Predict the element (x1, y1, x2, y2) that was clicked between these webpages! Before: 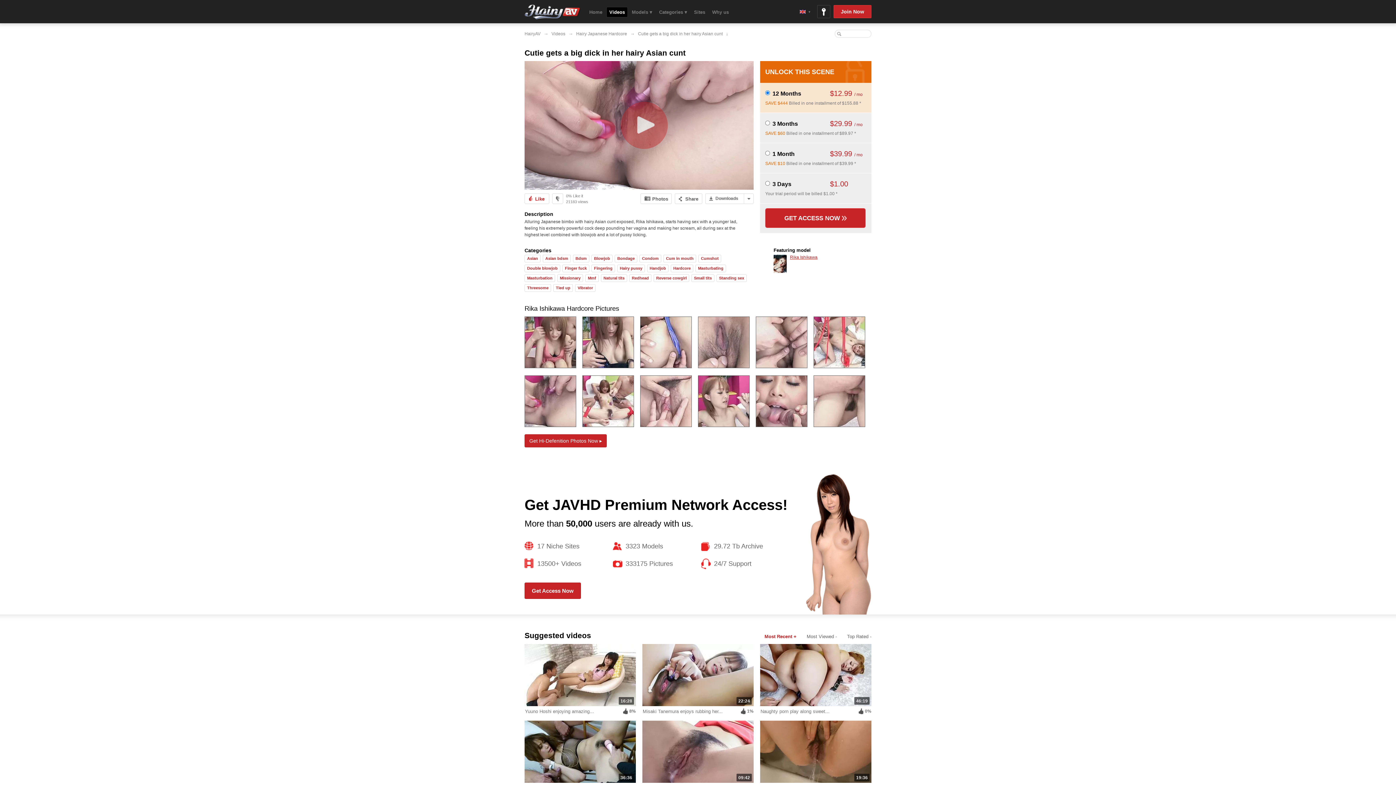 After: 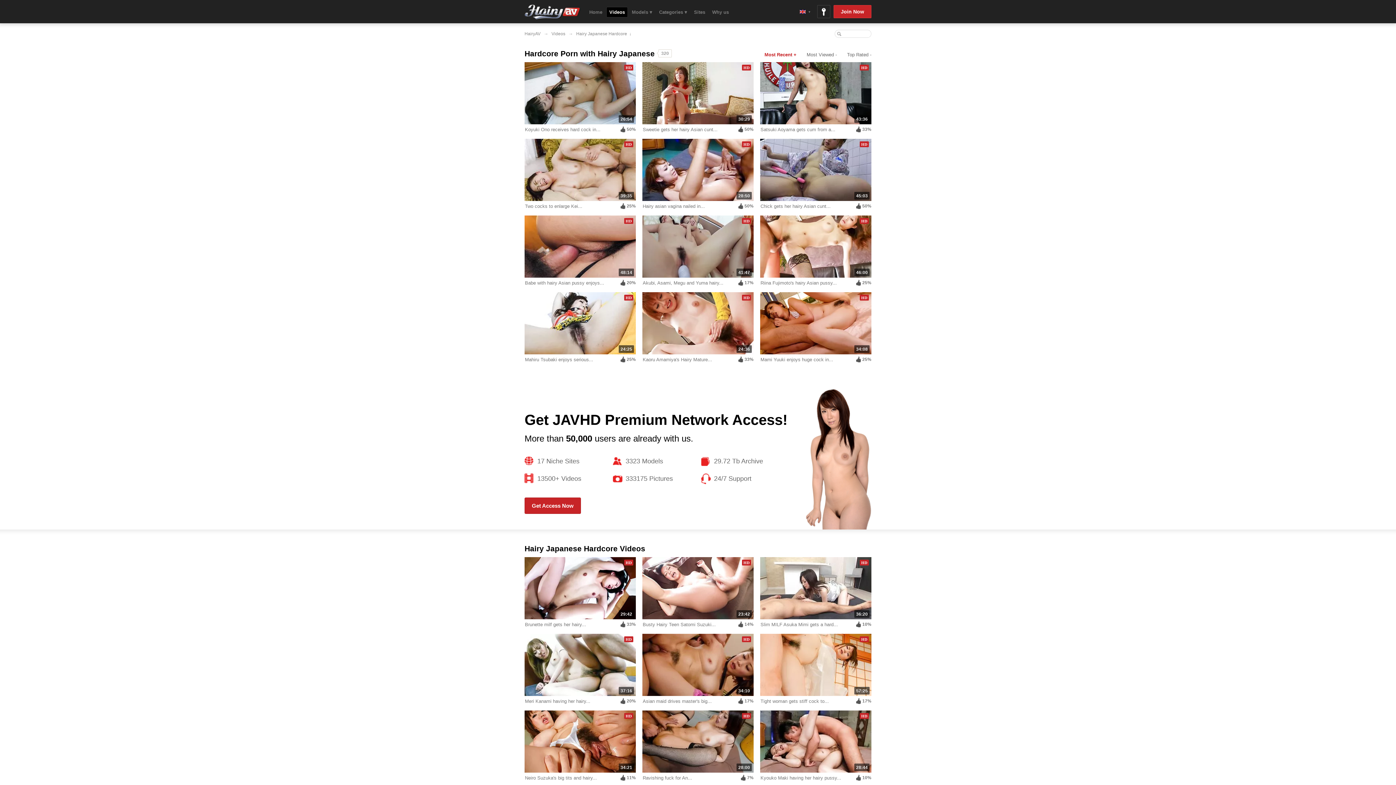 Action: bbox: (670, 264, 693, 272) label: Hardcore